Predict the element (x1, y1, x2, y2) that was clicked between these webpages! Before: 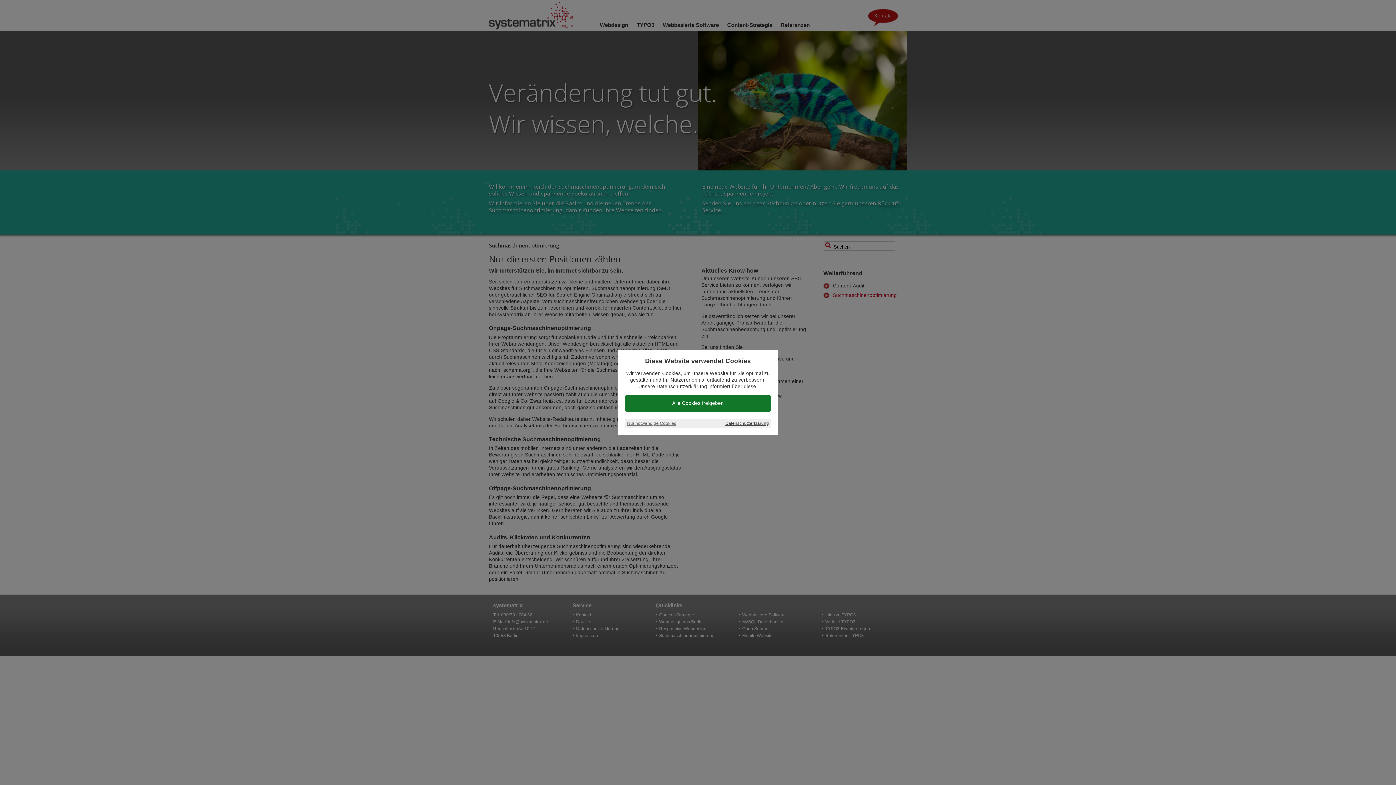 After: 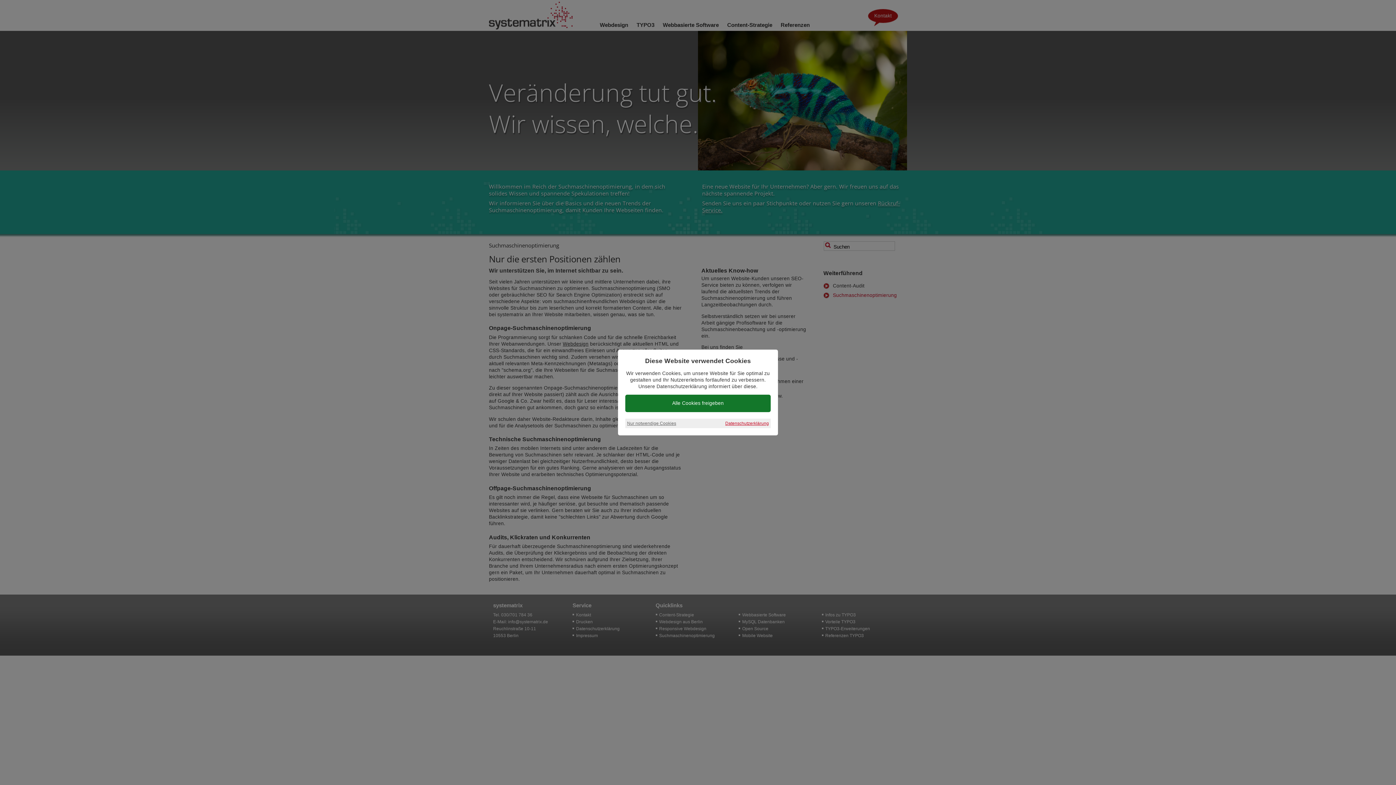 Action: bbox: (725, 420, 769, 426) label: Datenschutzerklärung